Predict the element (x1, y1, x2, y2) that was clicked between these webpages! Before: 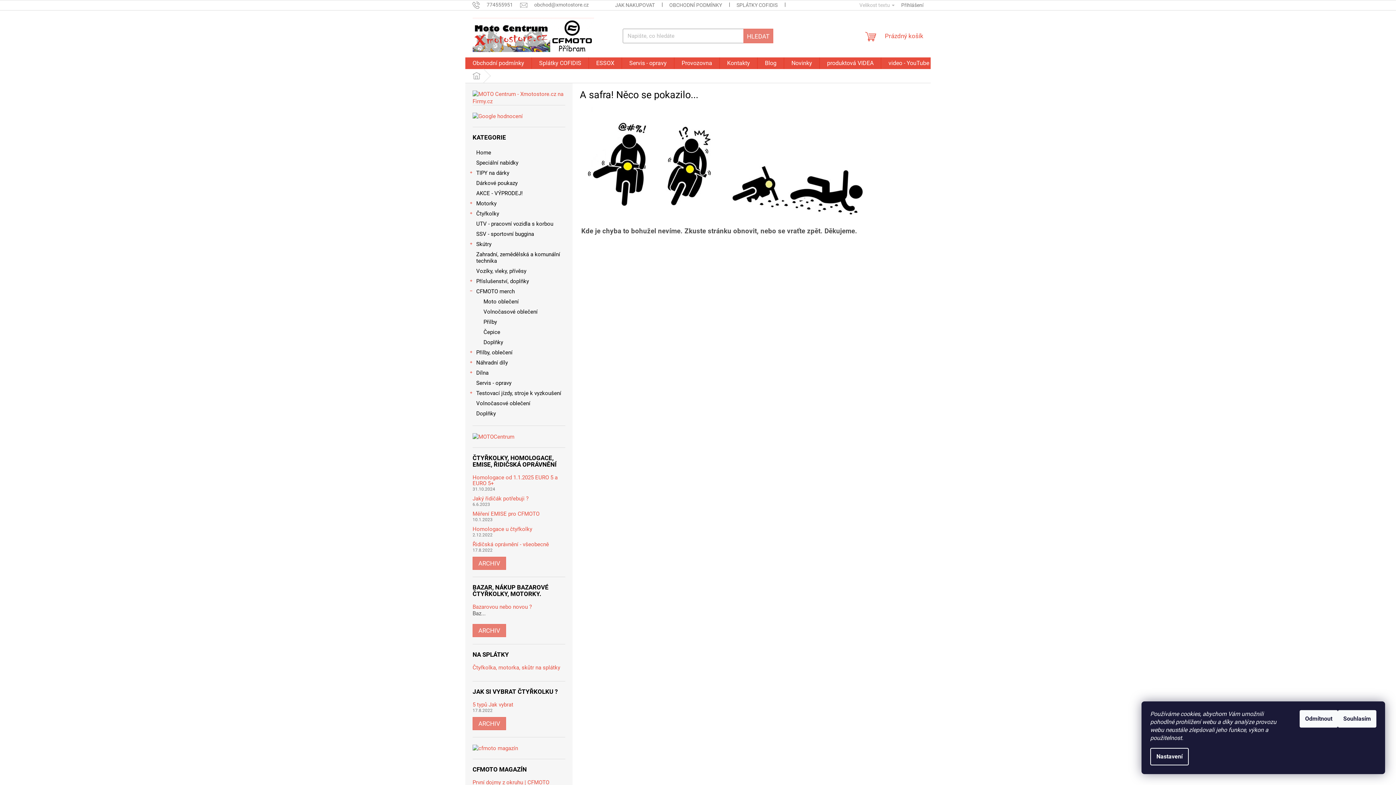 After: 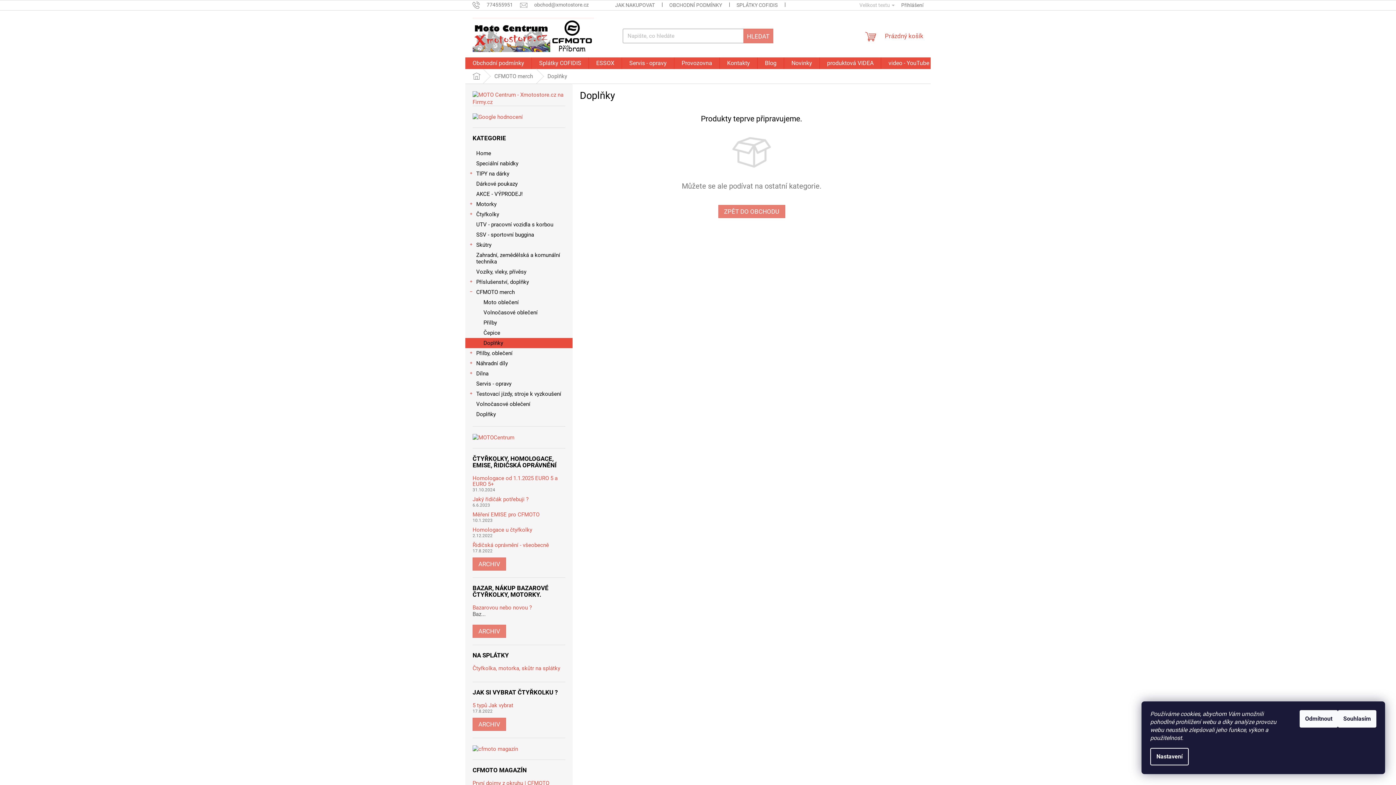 Action: bbox: (465, 337, 572, 347) label: Doplňky